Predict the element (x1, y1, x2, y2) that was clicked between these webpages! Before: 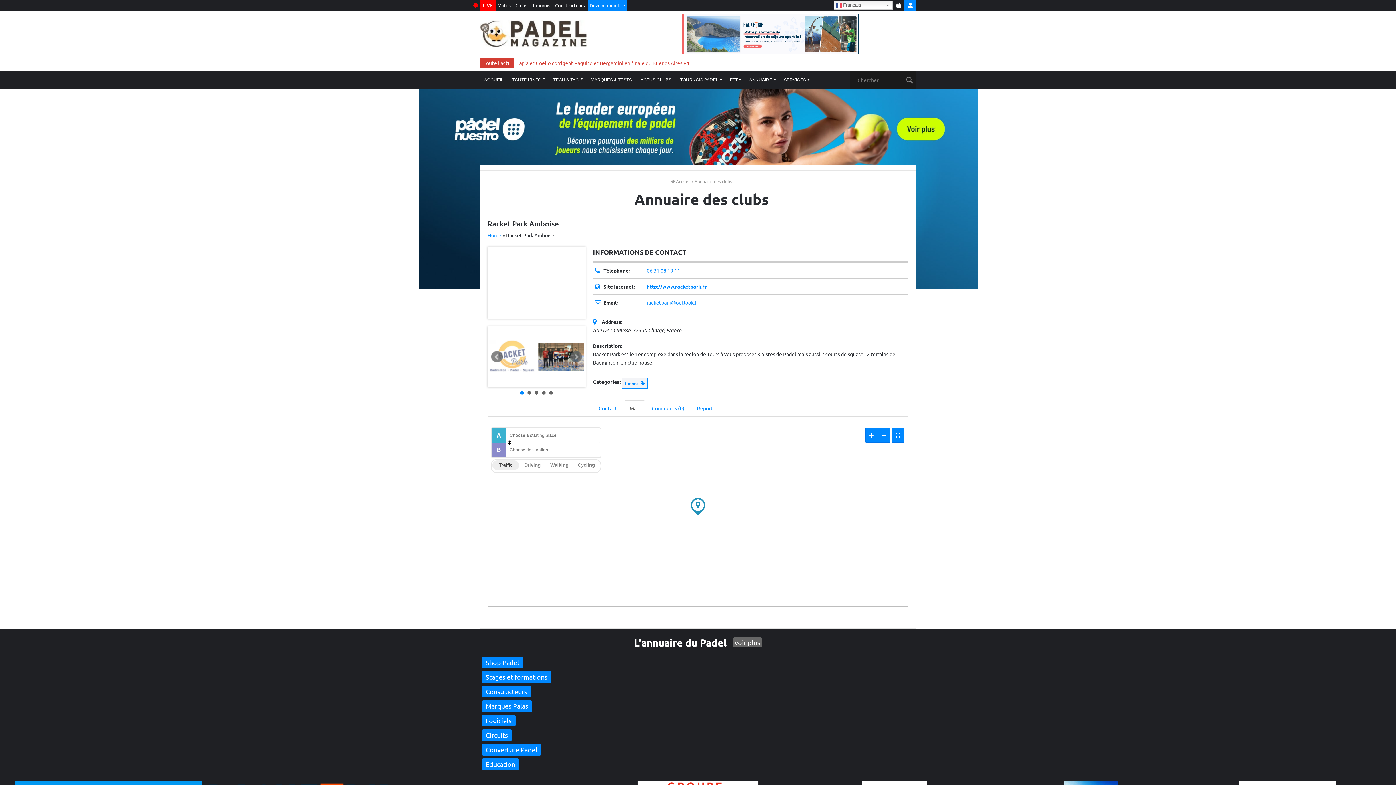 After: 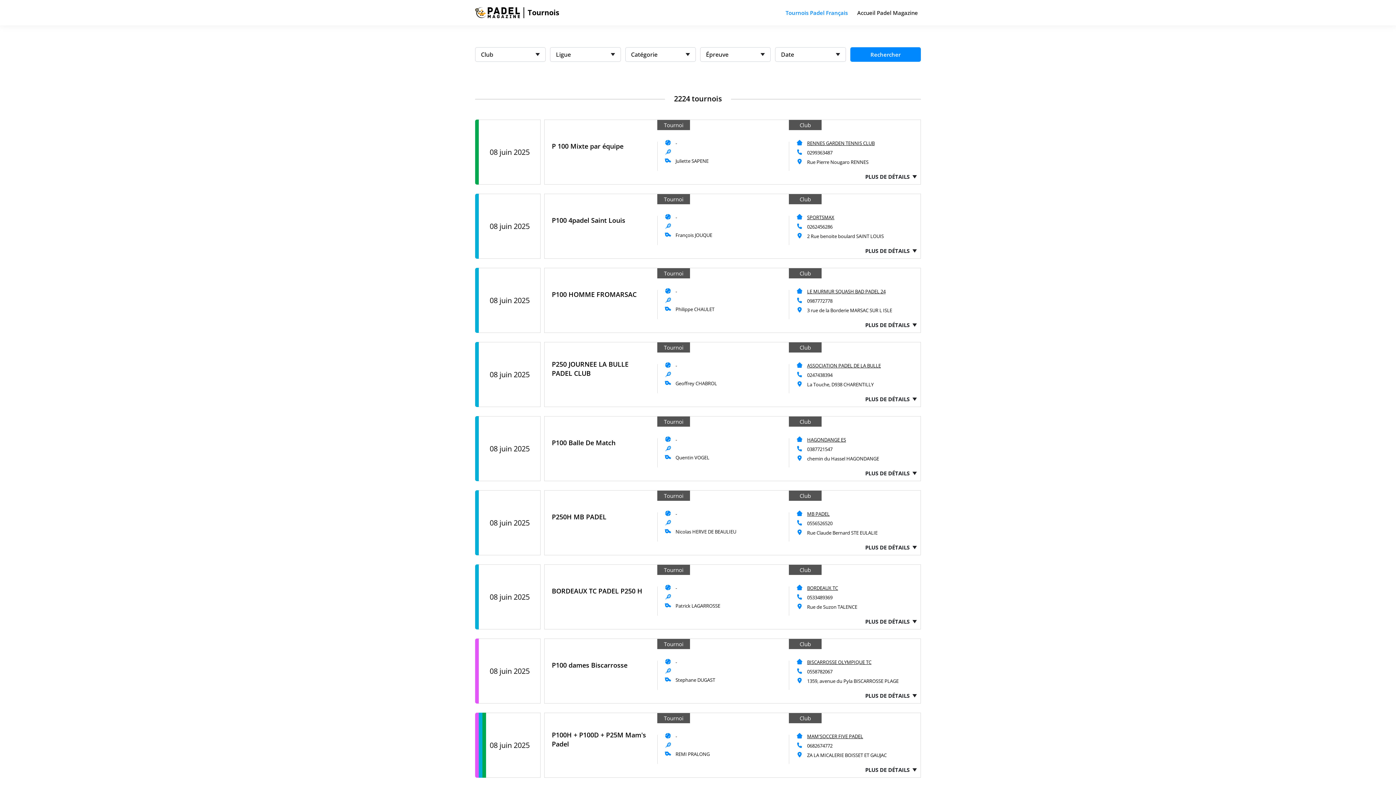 Action: label: Tournois bbox: (530, 0, 552, 10)